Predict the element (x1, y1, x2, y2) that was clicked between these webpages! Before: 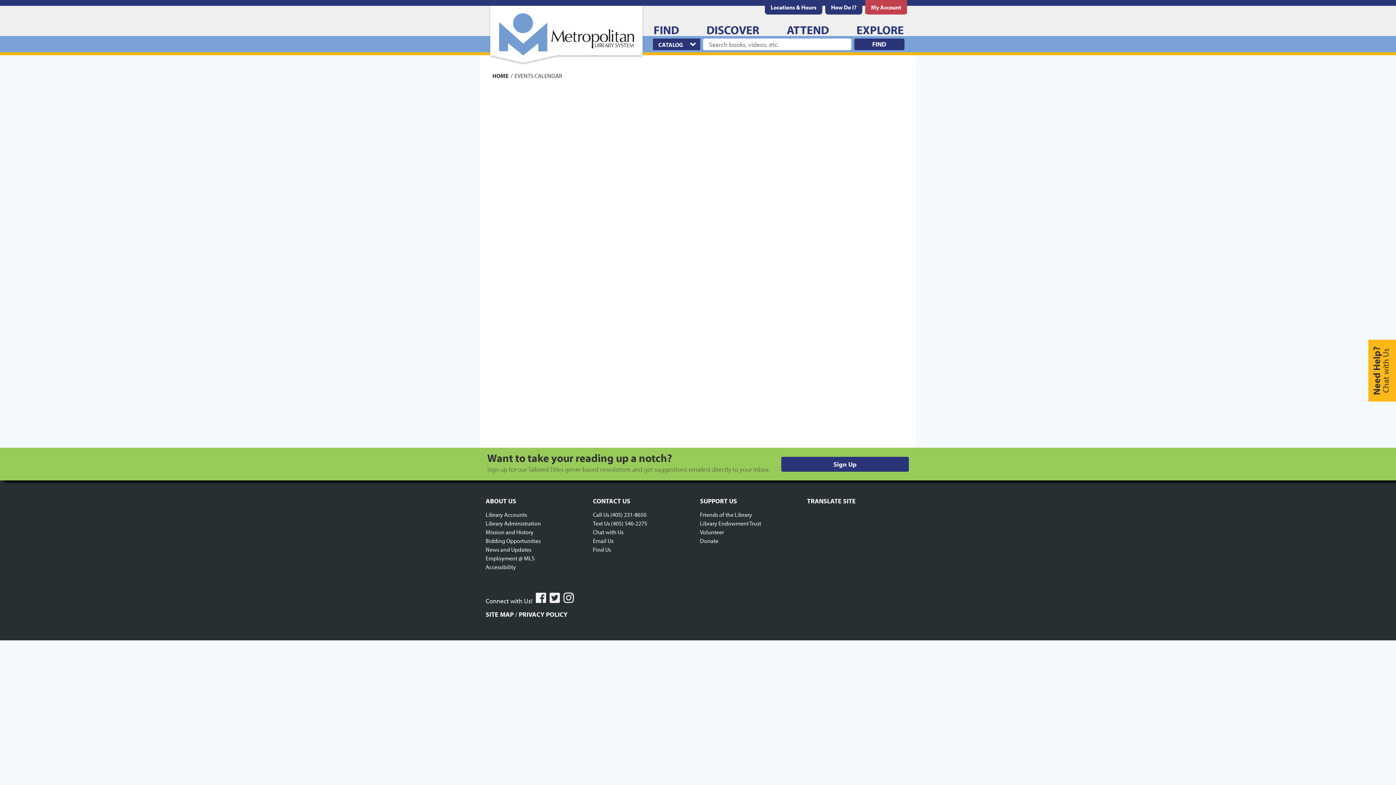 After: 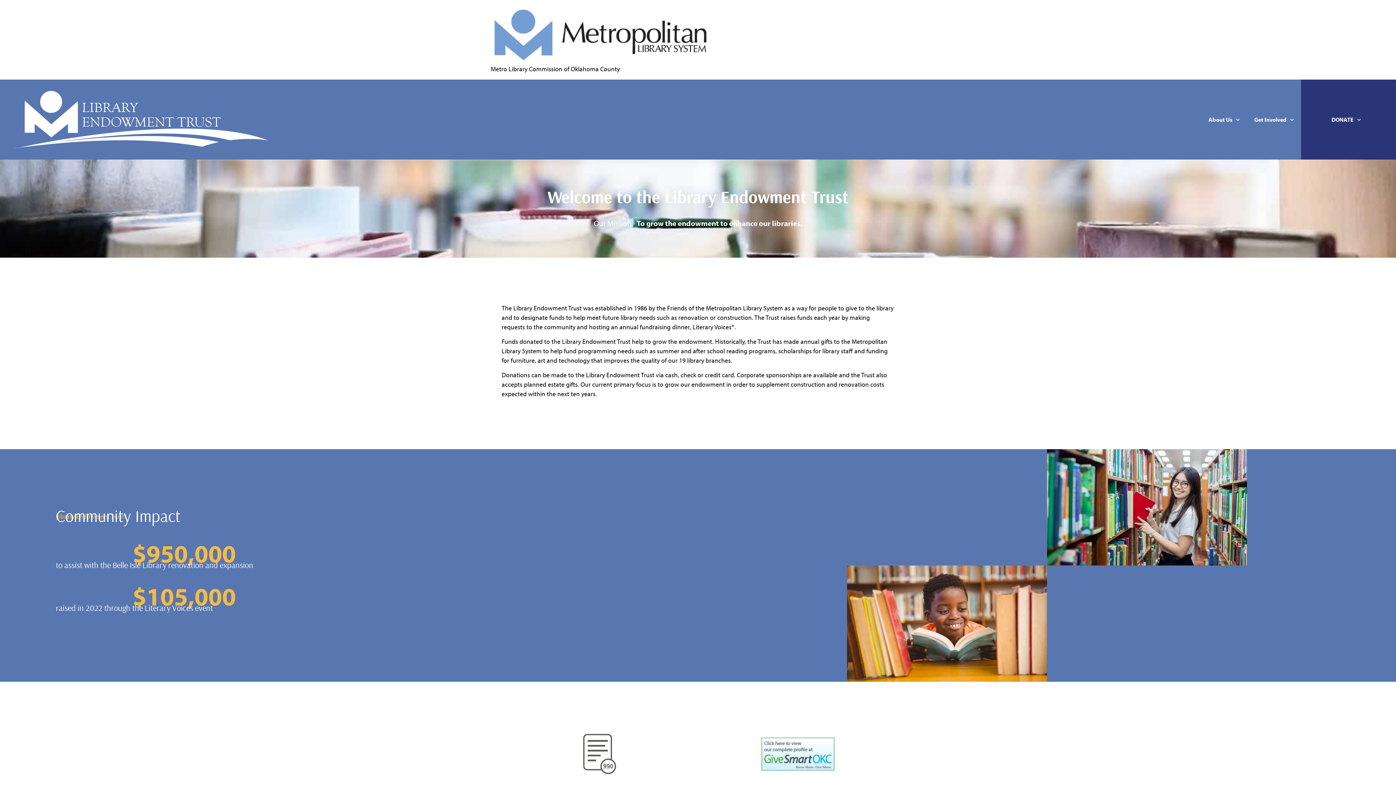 Action: bbox: (700, 519, 761, 528) label: Library Endowment Trust